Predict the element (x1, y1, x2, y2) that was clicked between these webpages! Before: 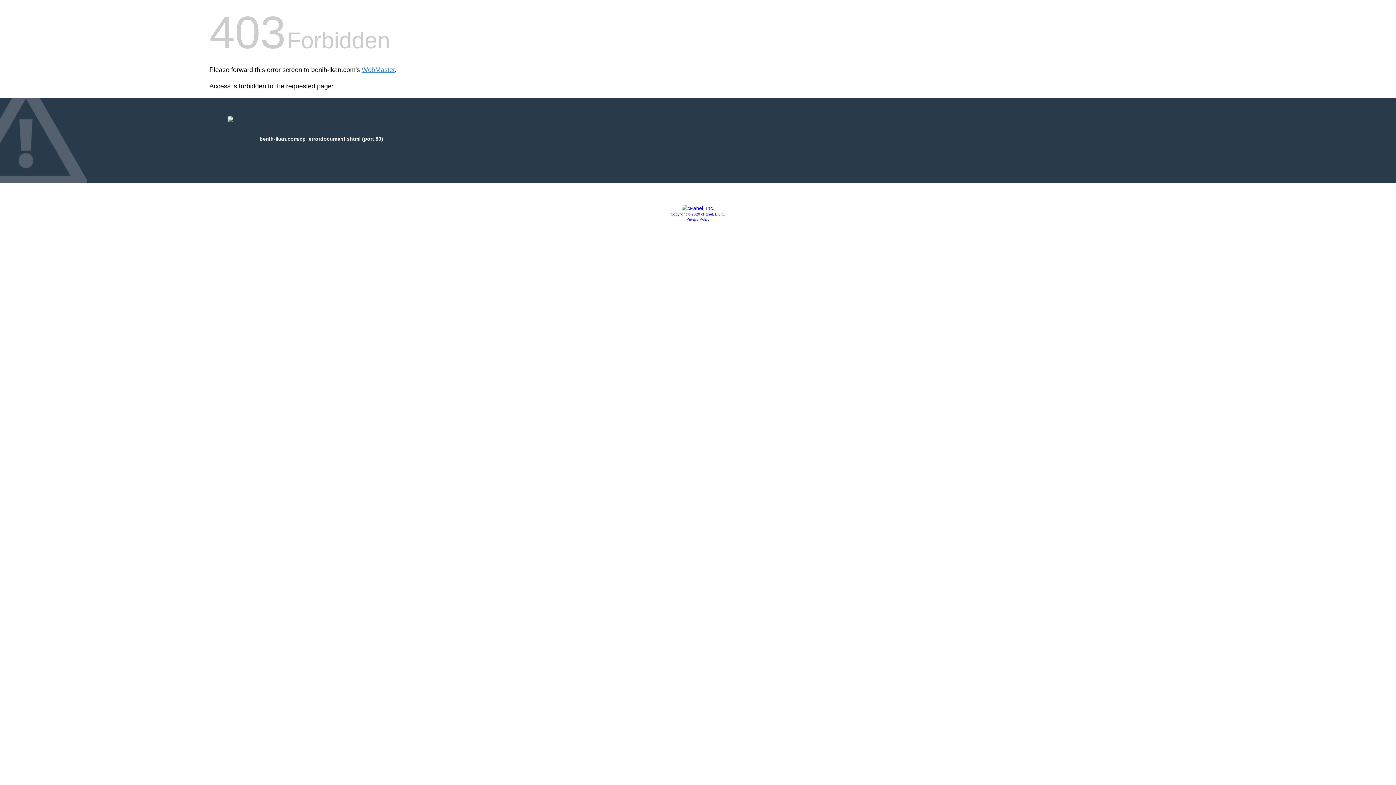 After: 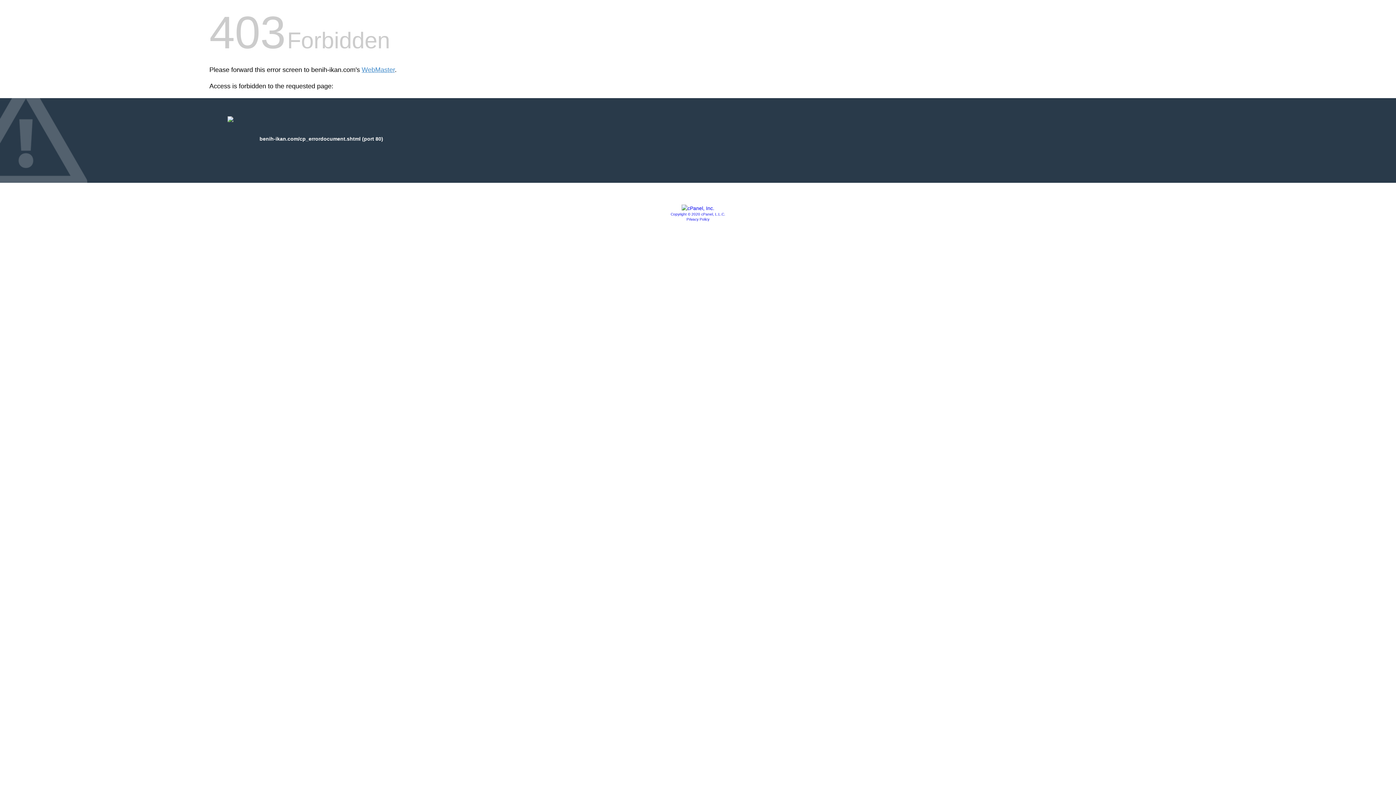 Action: bbox: (670, 212, 725, 216) label: Copyright © 2020 cPanel, L.L.C.